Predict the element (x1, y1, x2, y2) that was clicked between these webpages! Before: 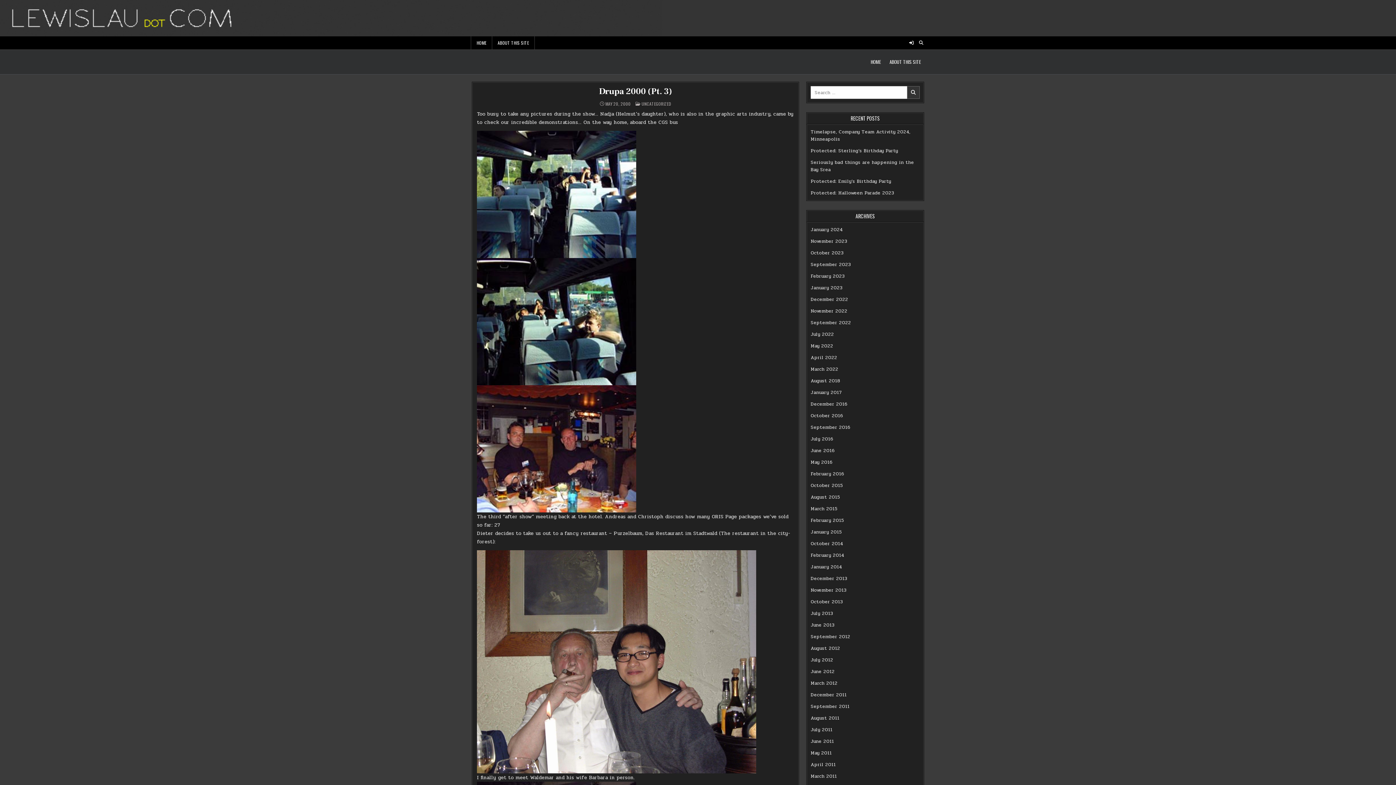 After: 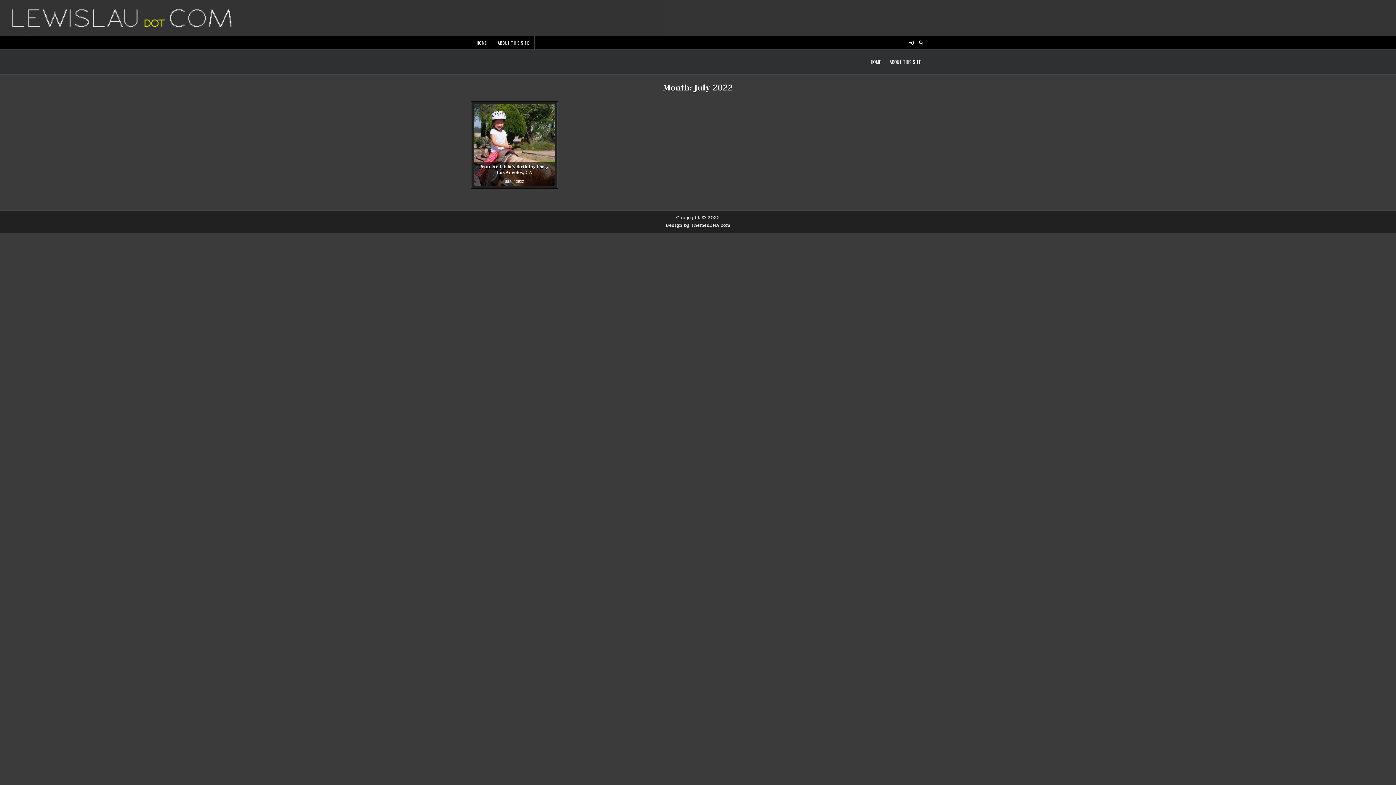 Action: label: July 2022 bbox: (810, 330, 834, 338)